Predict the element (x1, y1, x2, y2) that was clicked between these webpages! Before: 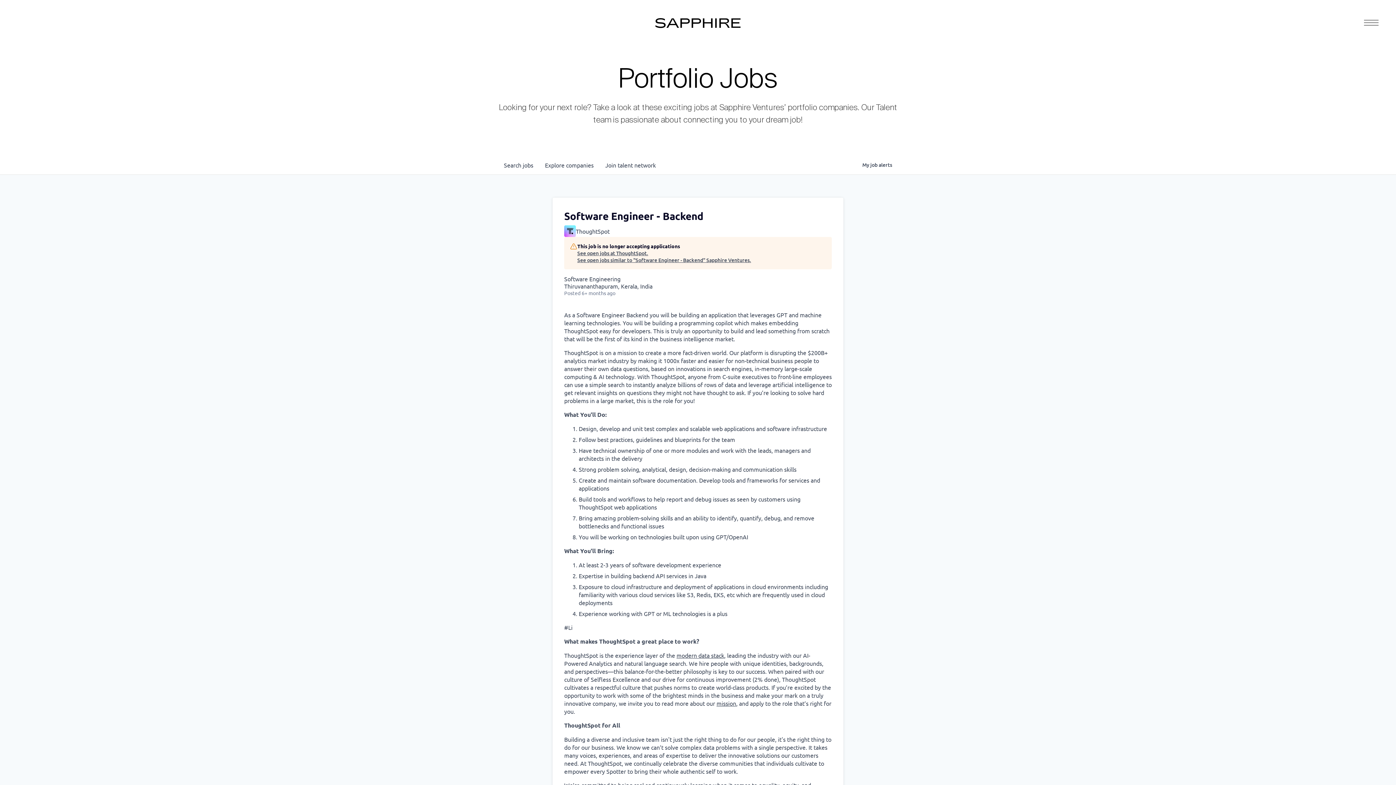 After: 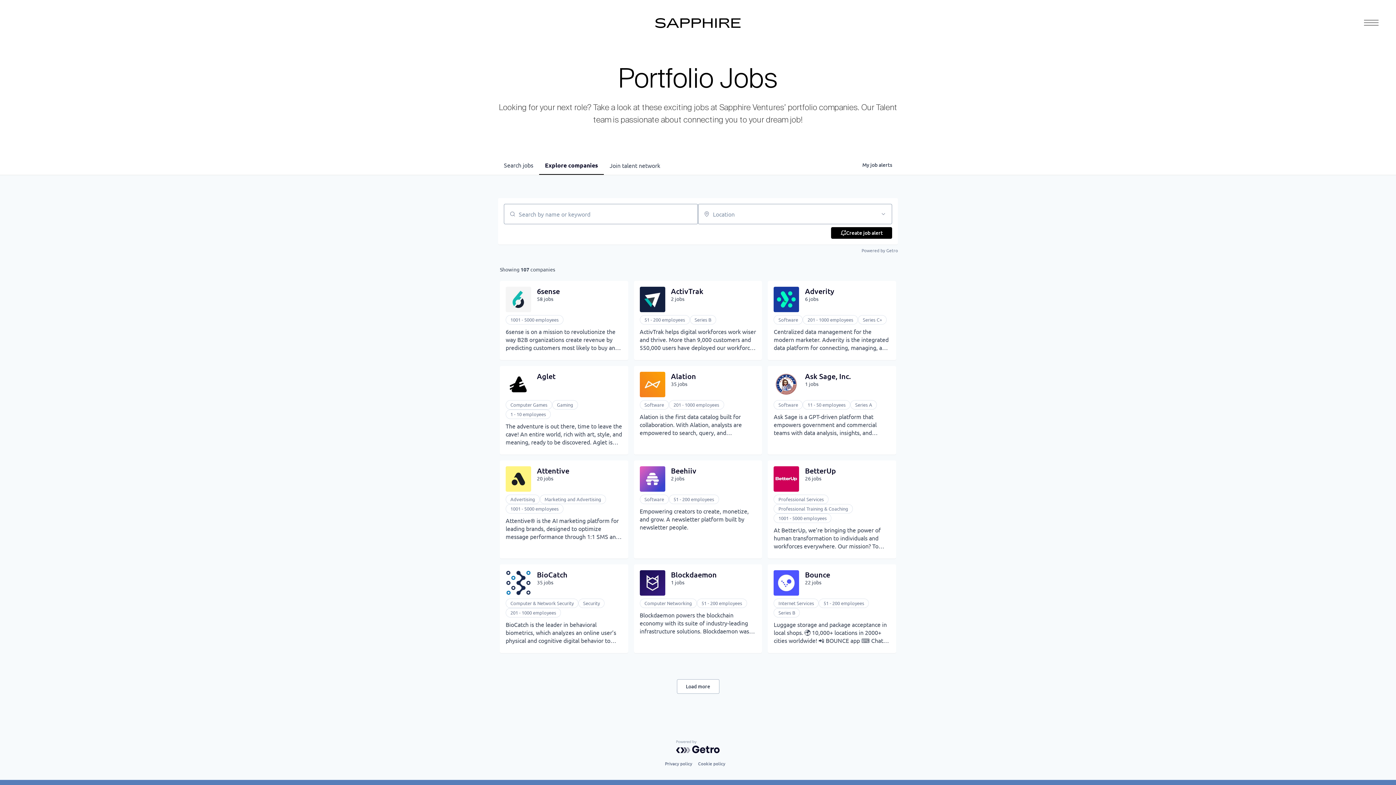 Action: bbox: (539, 155, 599, 174) label: Explore 
companies